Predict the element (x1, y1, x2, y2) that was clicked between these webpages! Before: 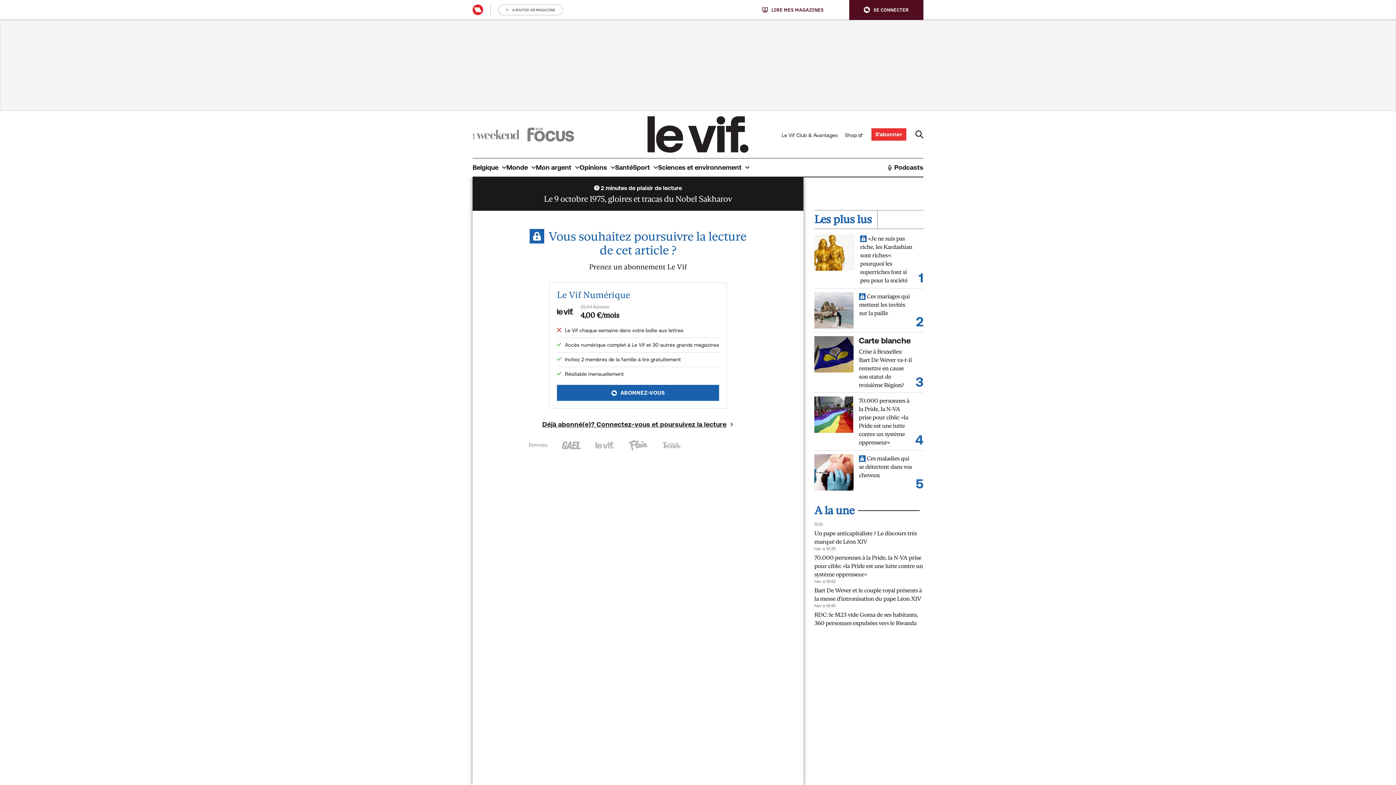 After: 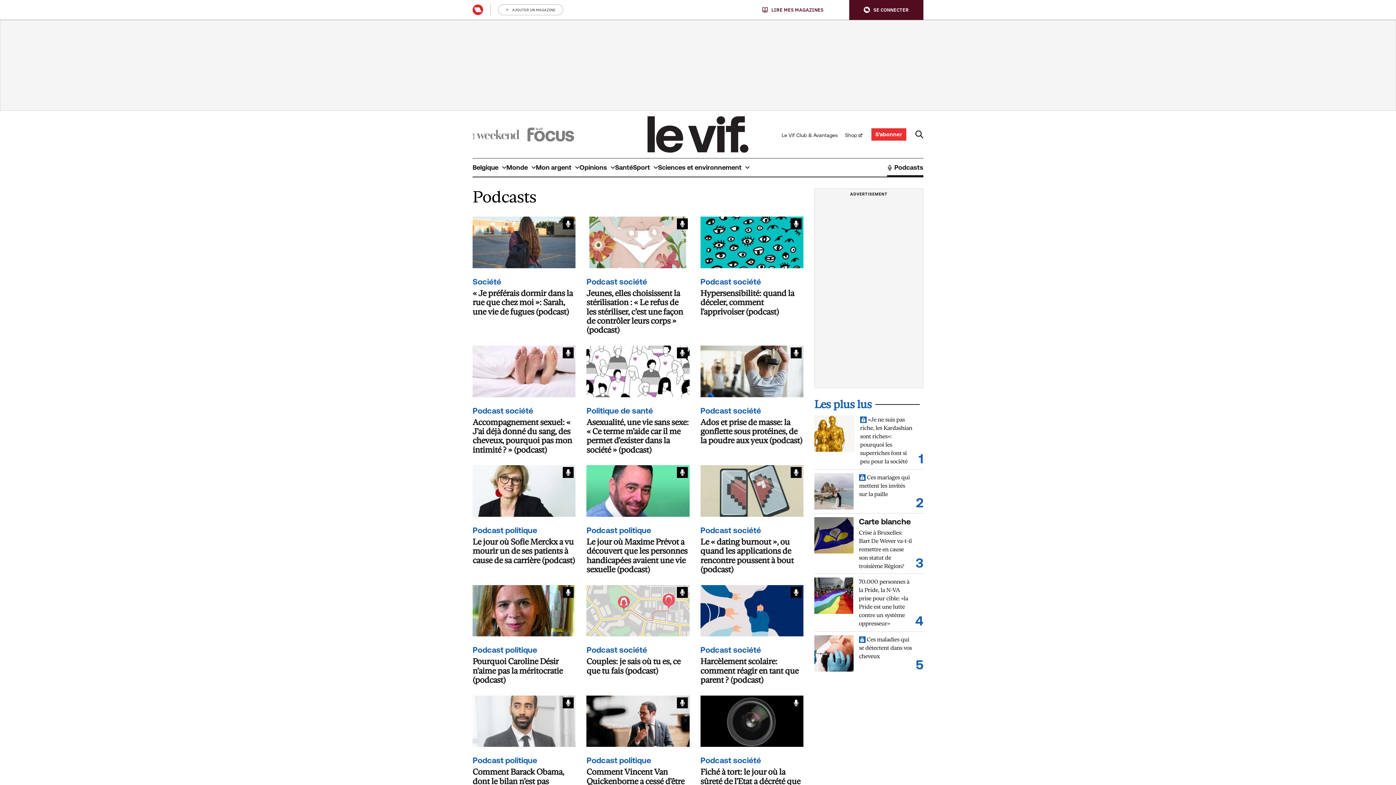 Action: label: Podcasts bbox: (887, 158, 923, 176)